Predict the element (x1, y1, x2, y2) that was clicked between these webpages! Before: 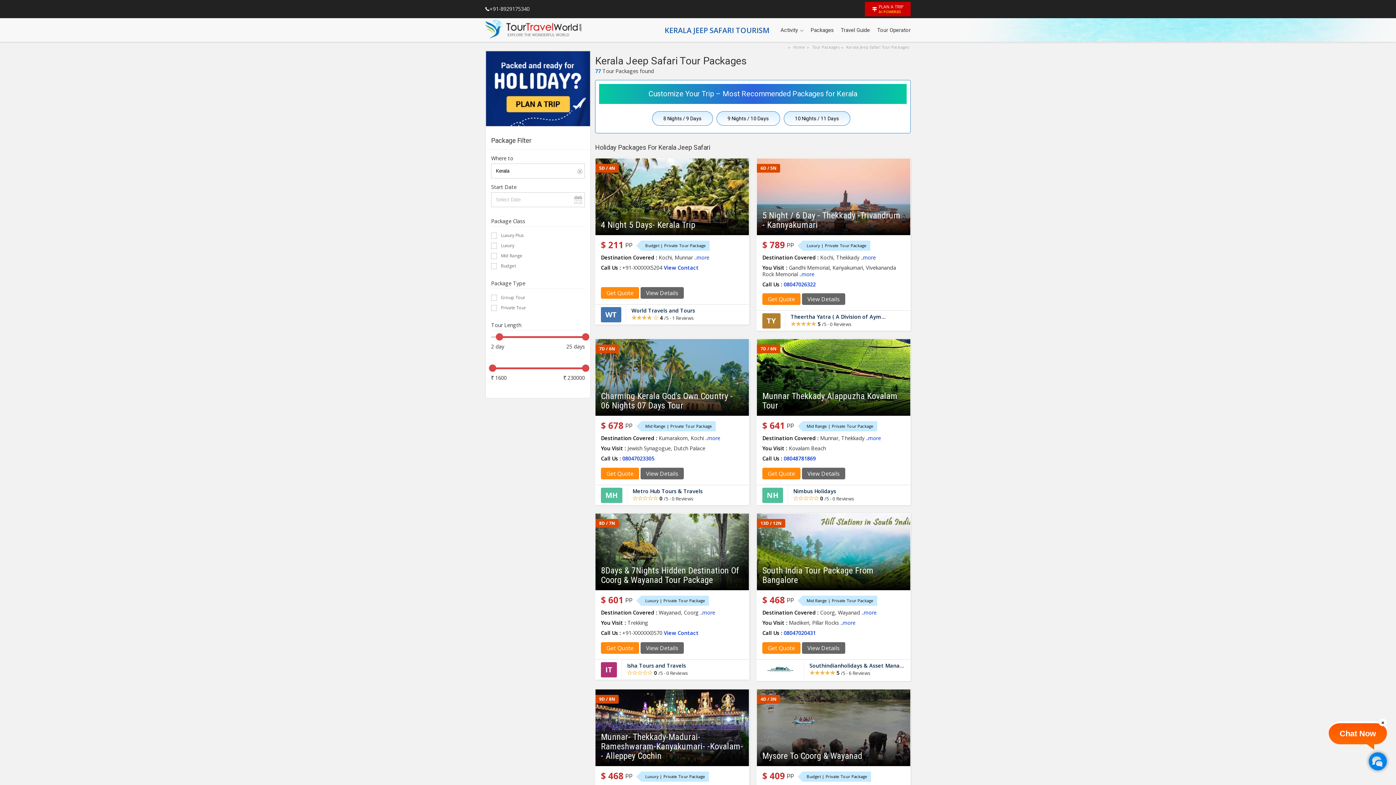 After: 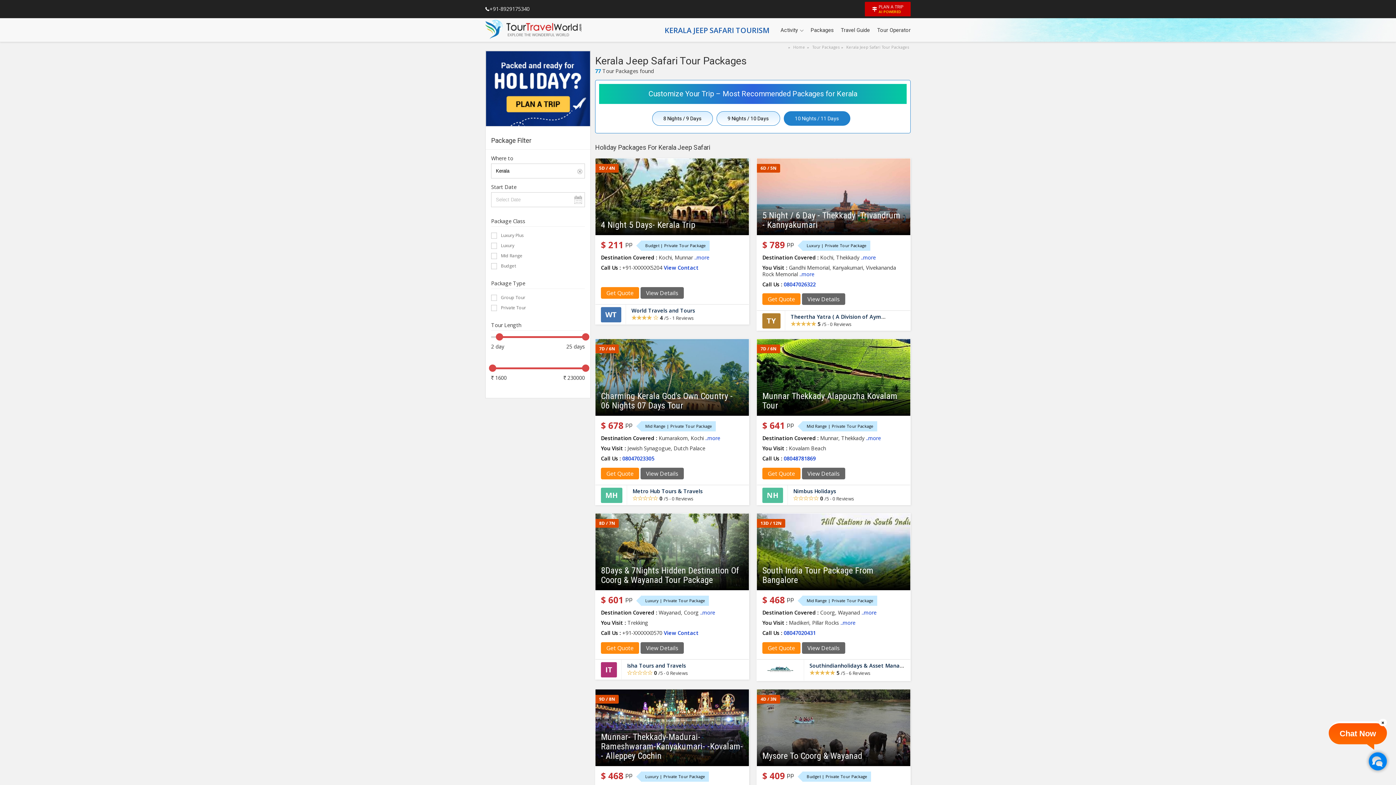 Action: bbox: (783, 111, 850, 125) label: 10 Nights / 11 Days